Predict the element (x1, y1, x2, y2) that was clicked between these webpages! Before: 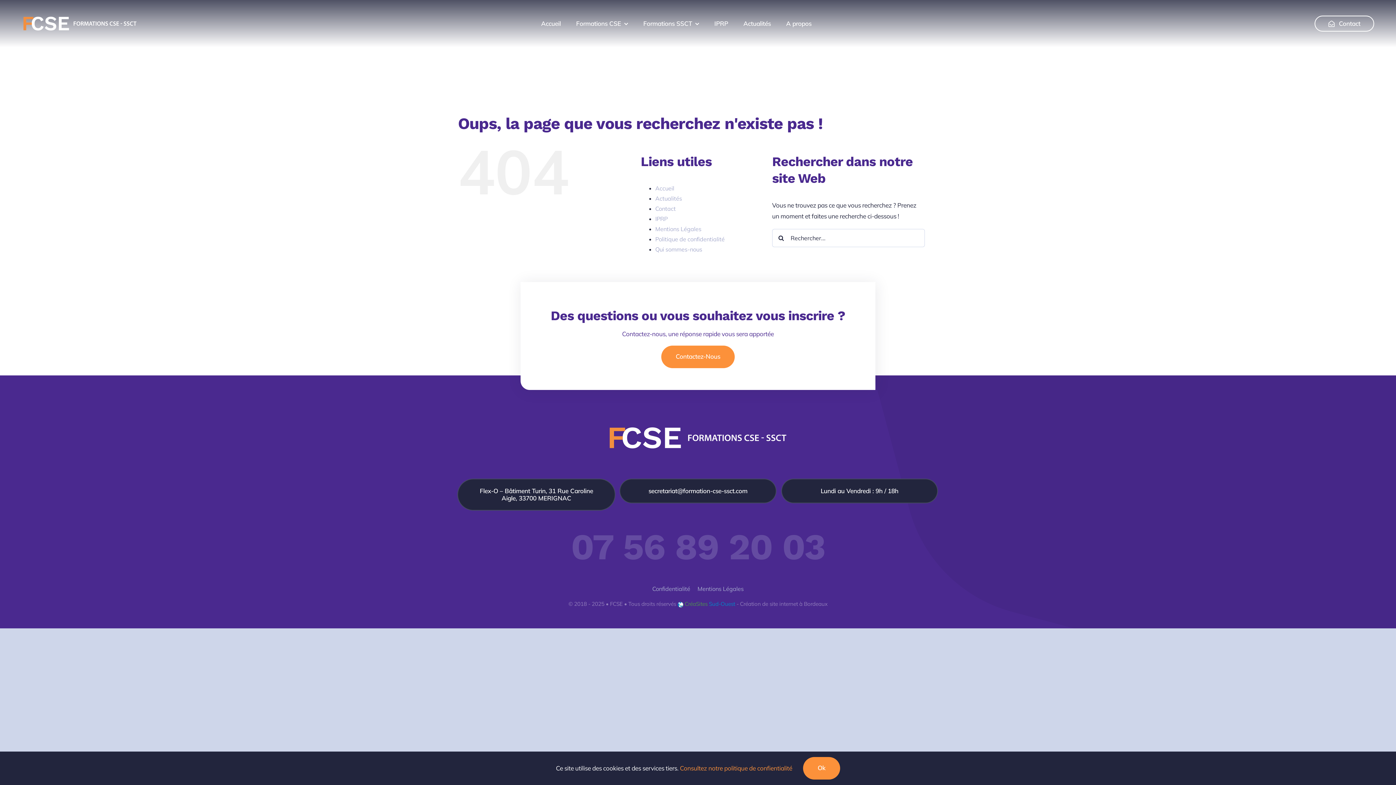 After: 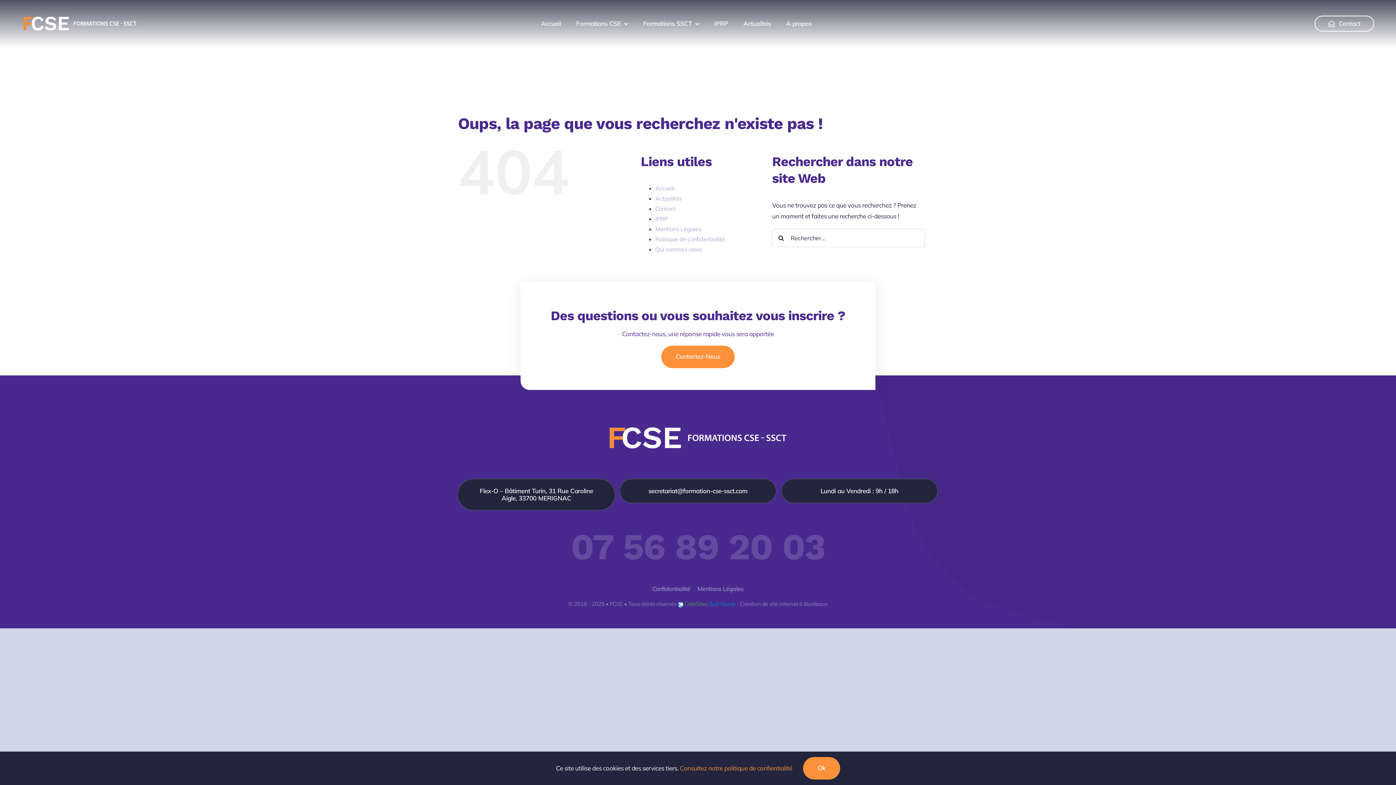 Action: bbox: (677, 600, 683, 607)